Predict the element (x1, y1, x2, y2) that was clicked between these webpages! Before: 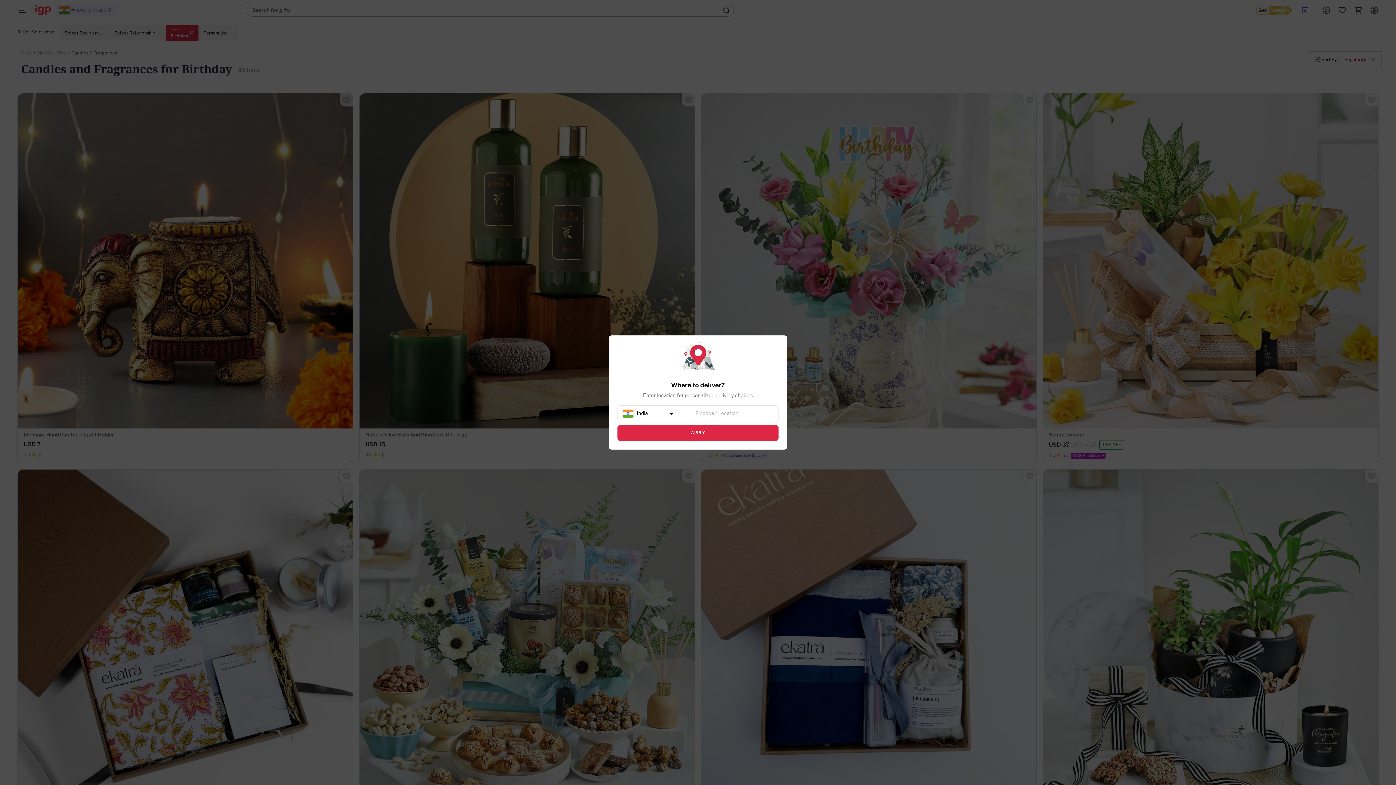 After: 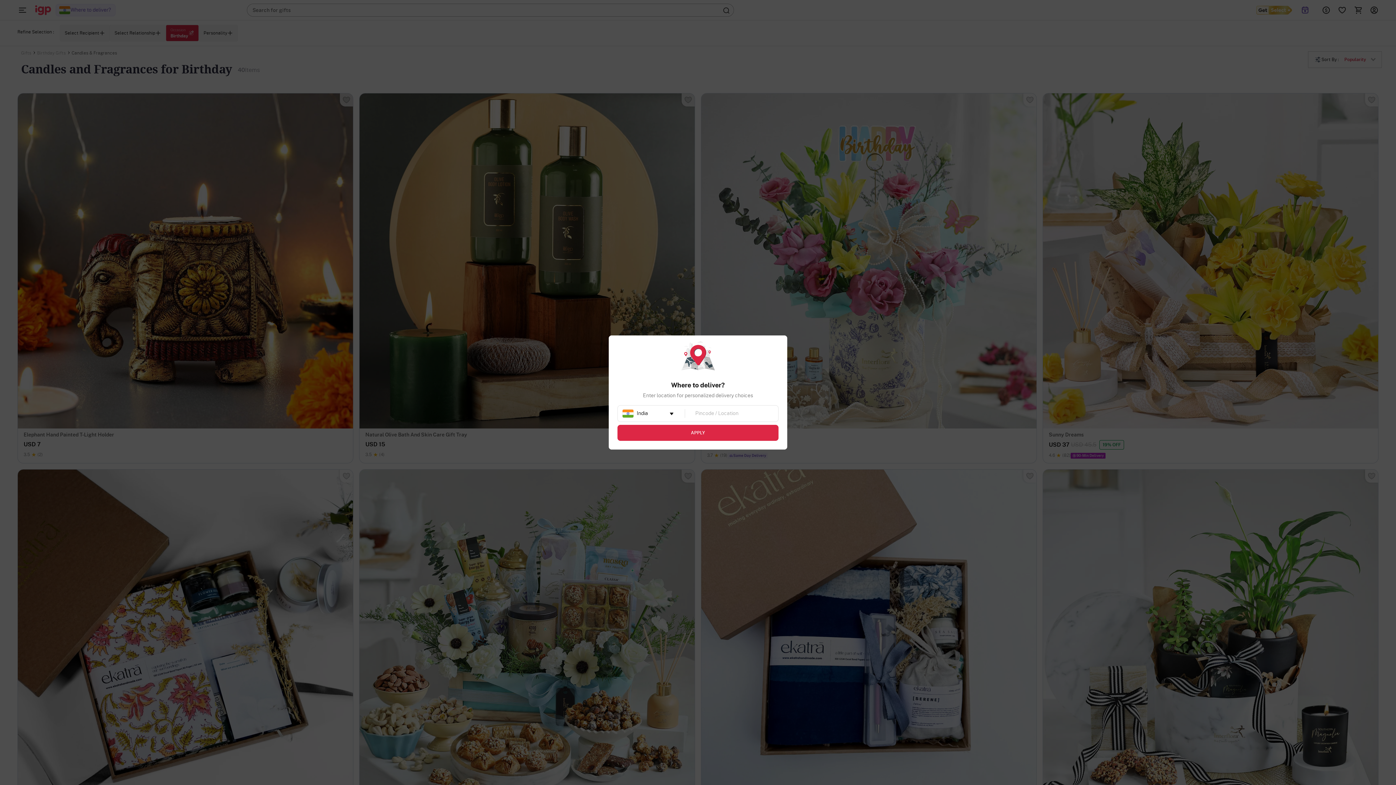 Action: bbox: (617, 425, 778, 441) label: APPLY